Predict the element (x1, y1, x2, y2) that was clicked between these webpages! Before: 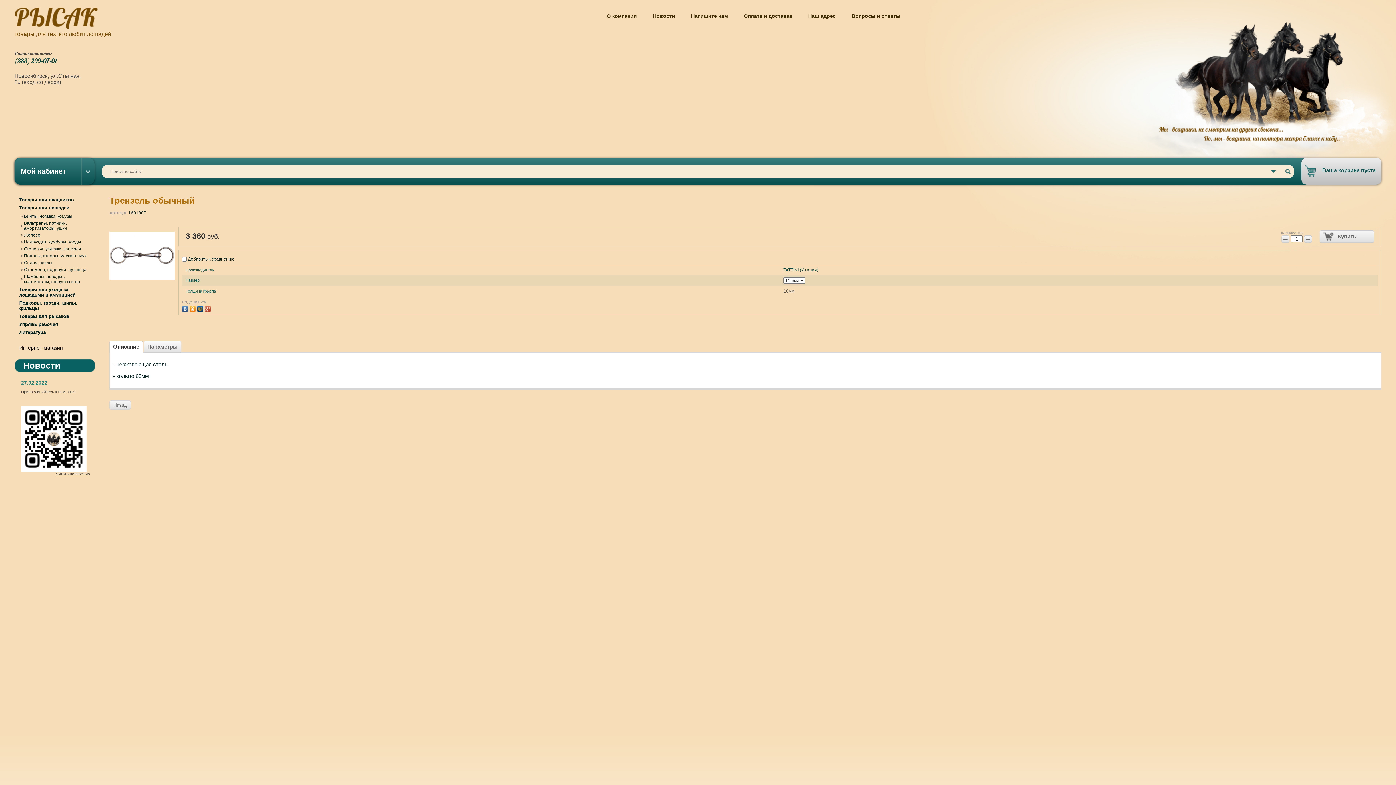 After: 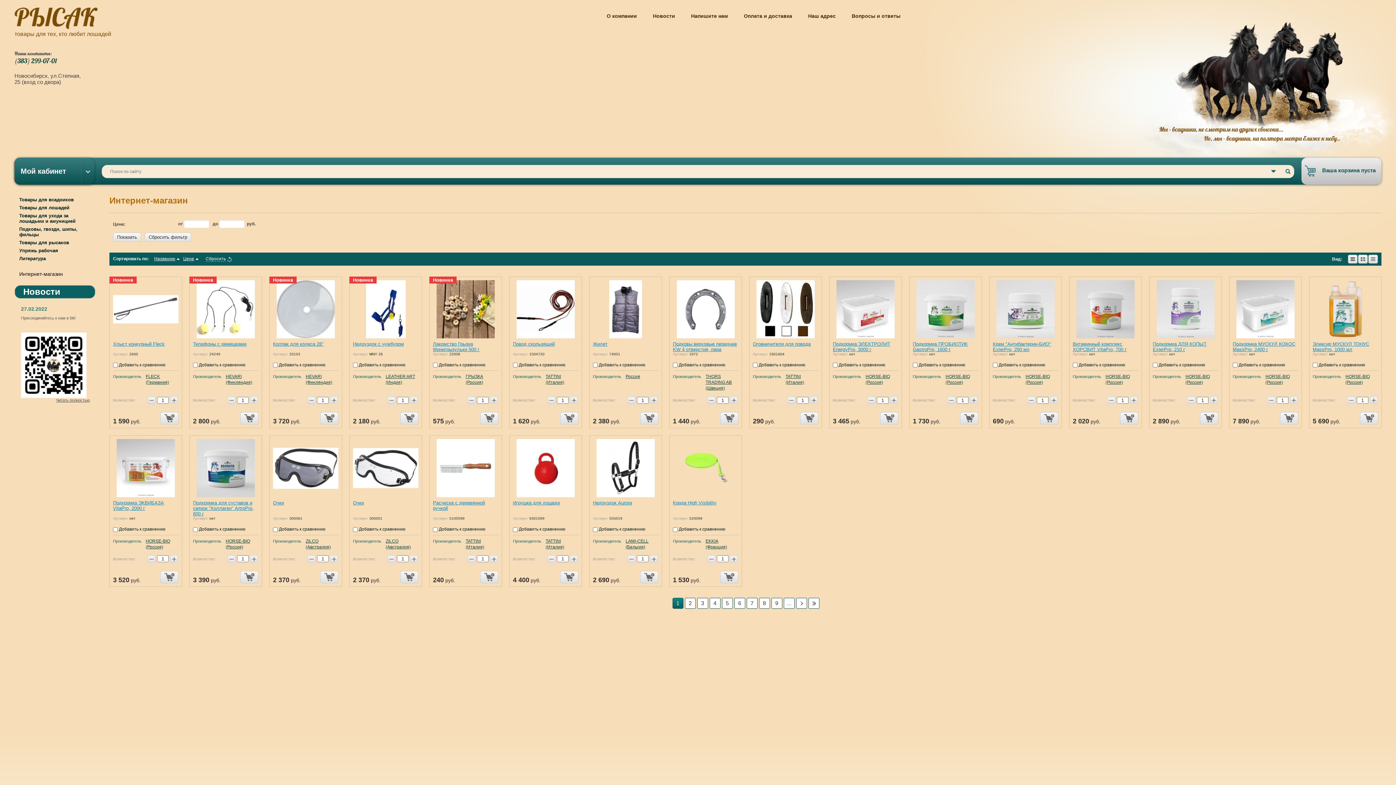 Action: label: Интернет-магазин bbox: (14, 343, 94, 352)